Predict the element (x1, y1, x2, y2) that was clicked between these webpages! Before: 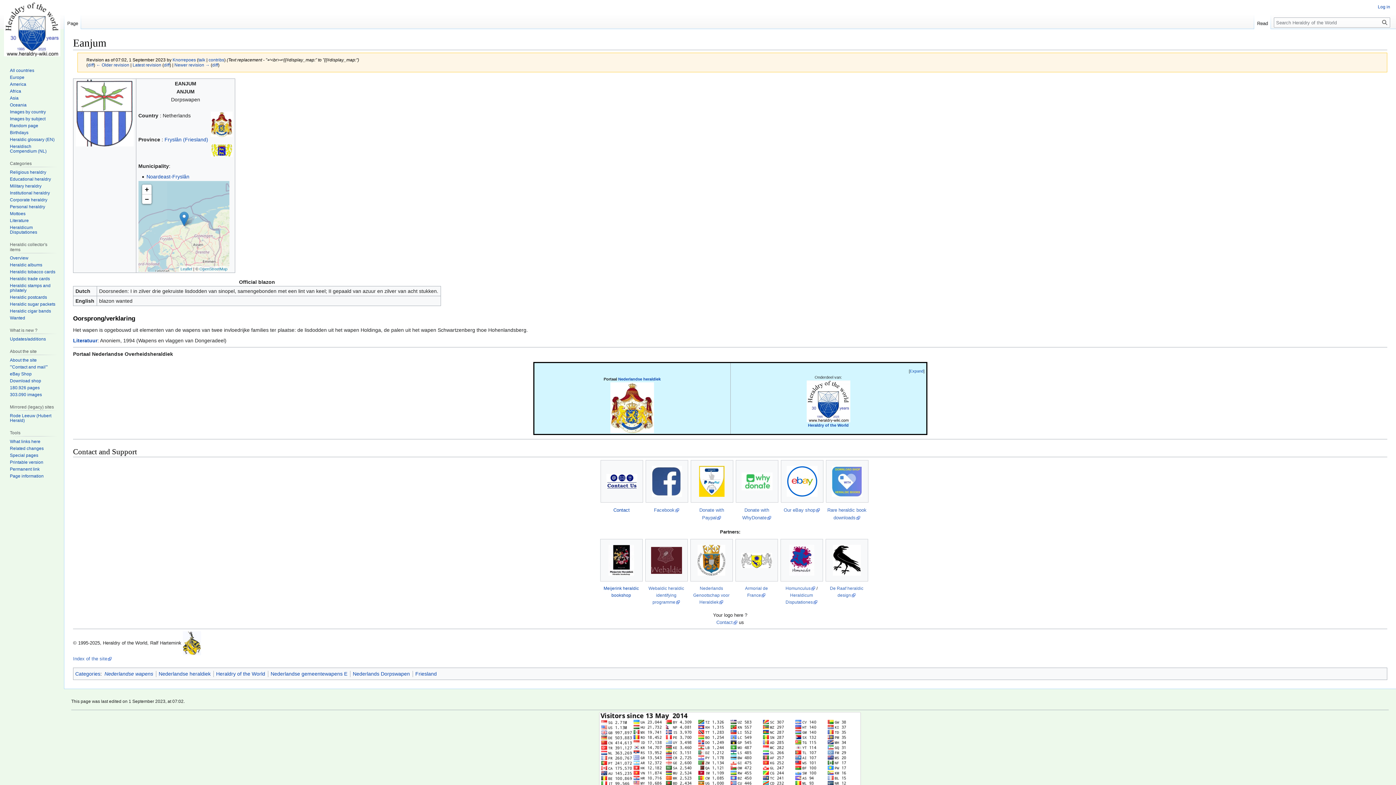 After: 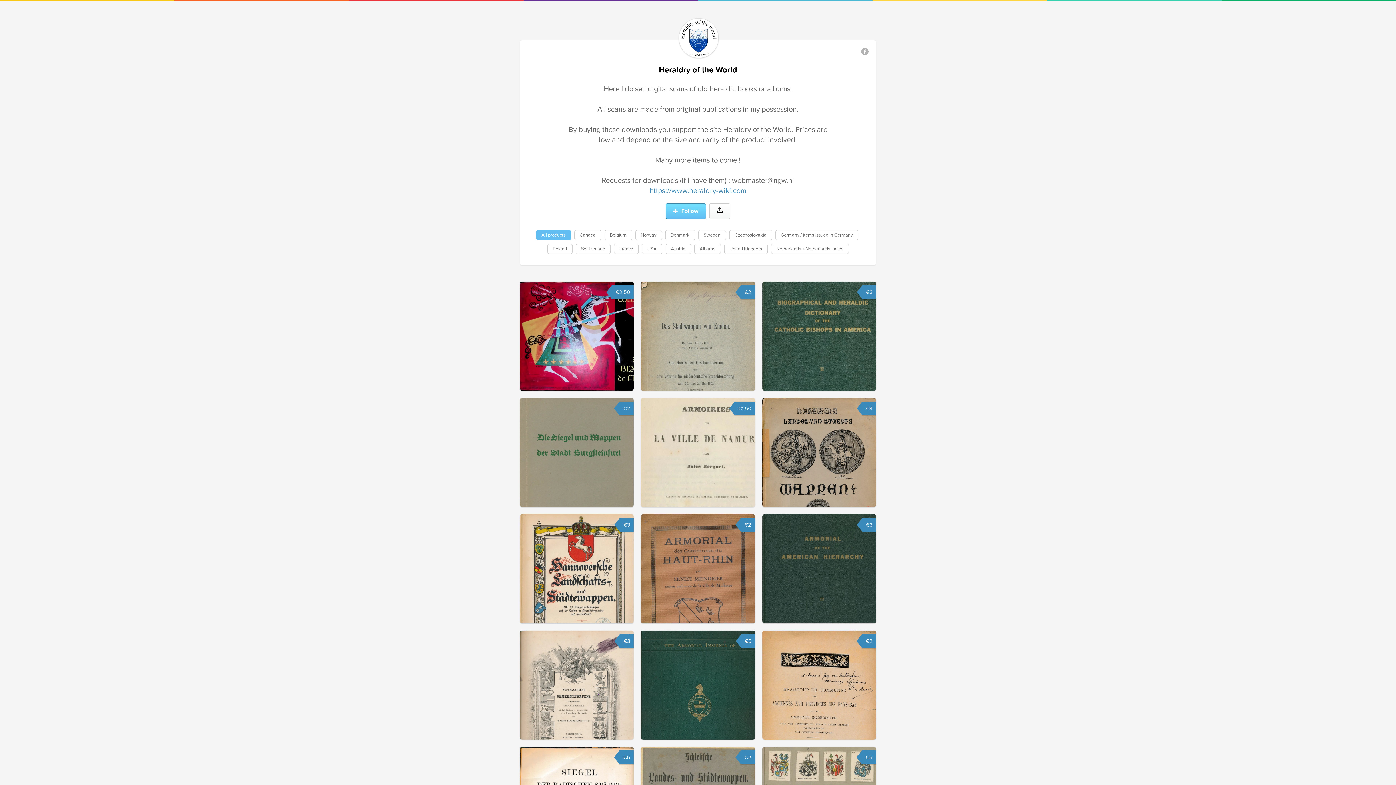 Action: bbox: (826, 466, 868, 496)